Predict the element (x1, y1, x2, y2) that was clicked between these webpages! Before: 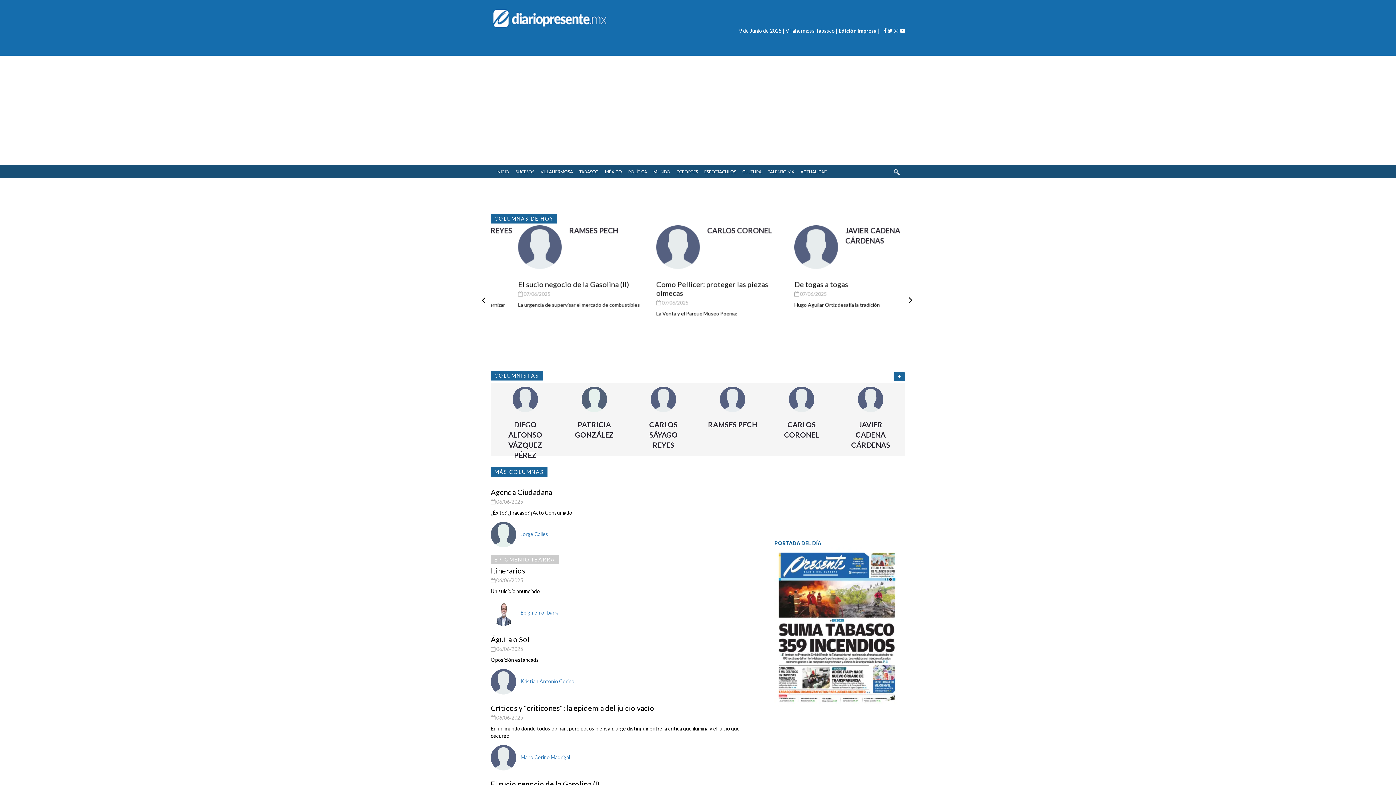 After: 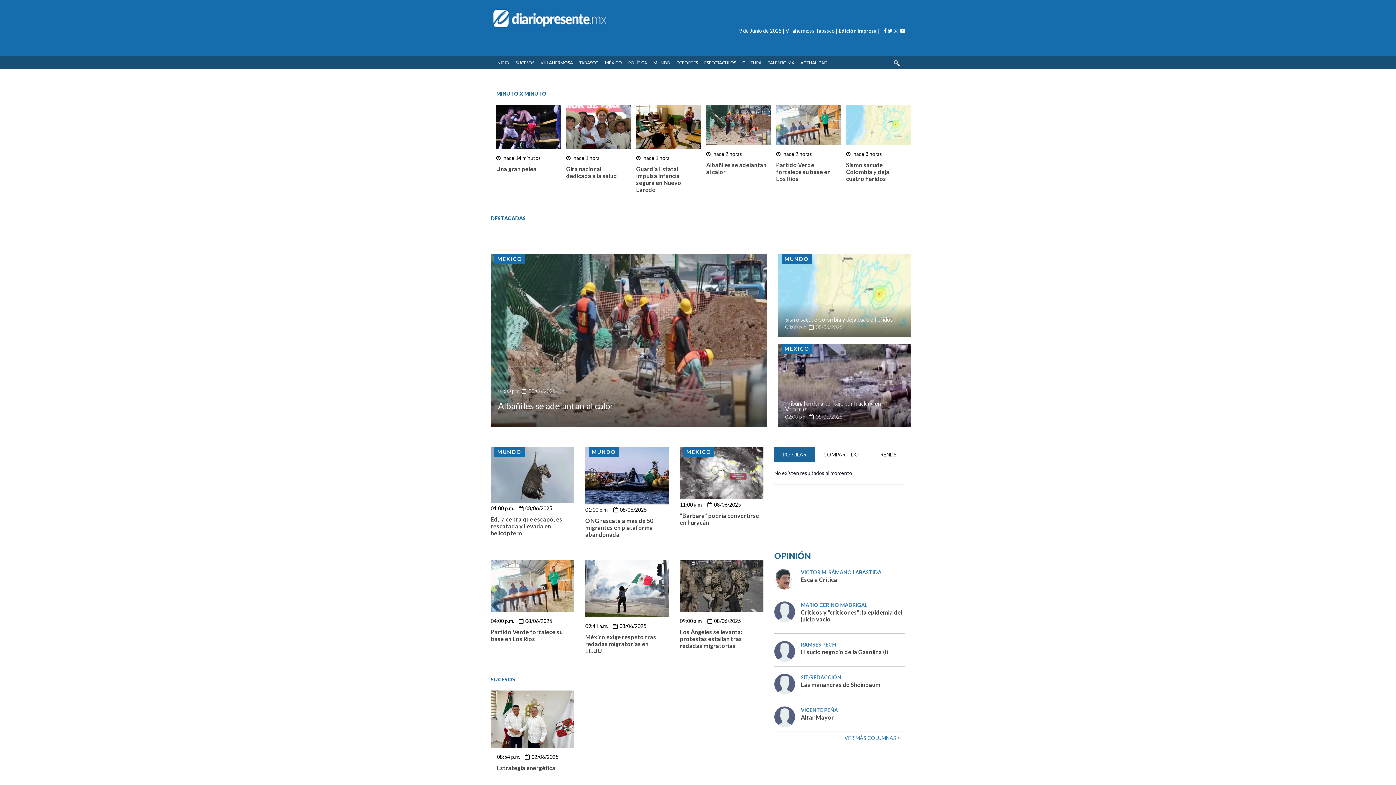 Action: label: INICIO bbox: (490, 165, 510, 177)